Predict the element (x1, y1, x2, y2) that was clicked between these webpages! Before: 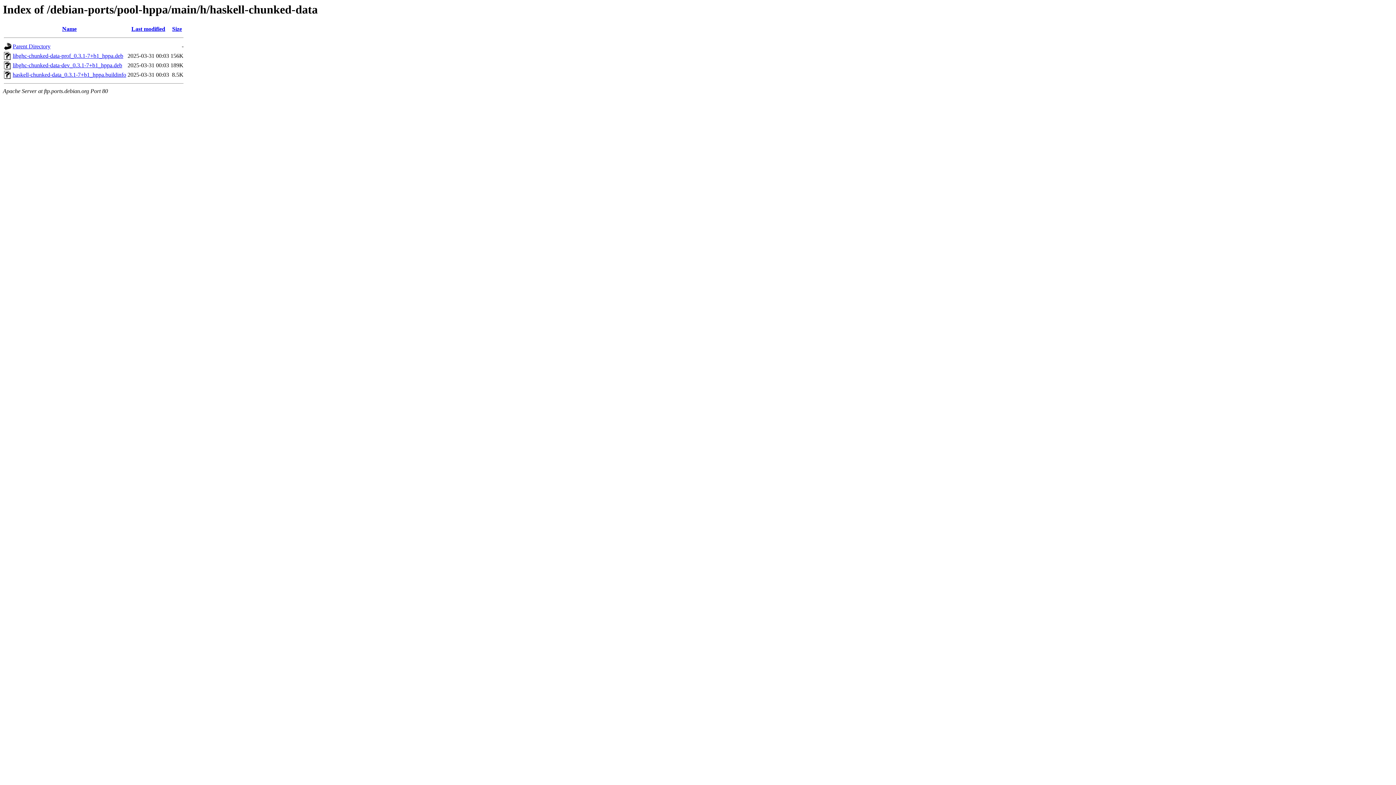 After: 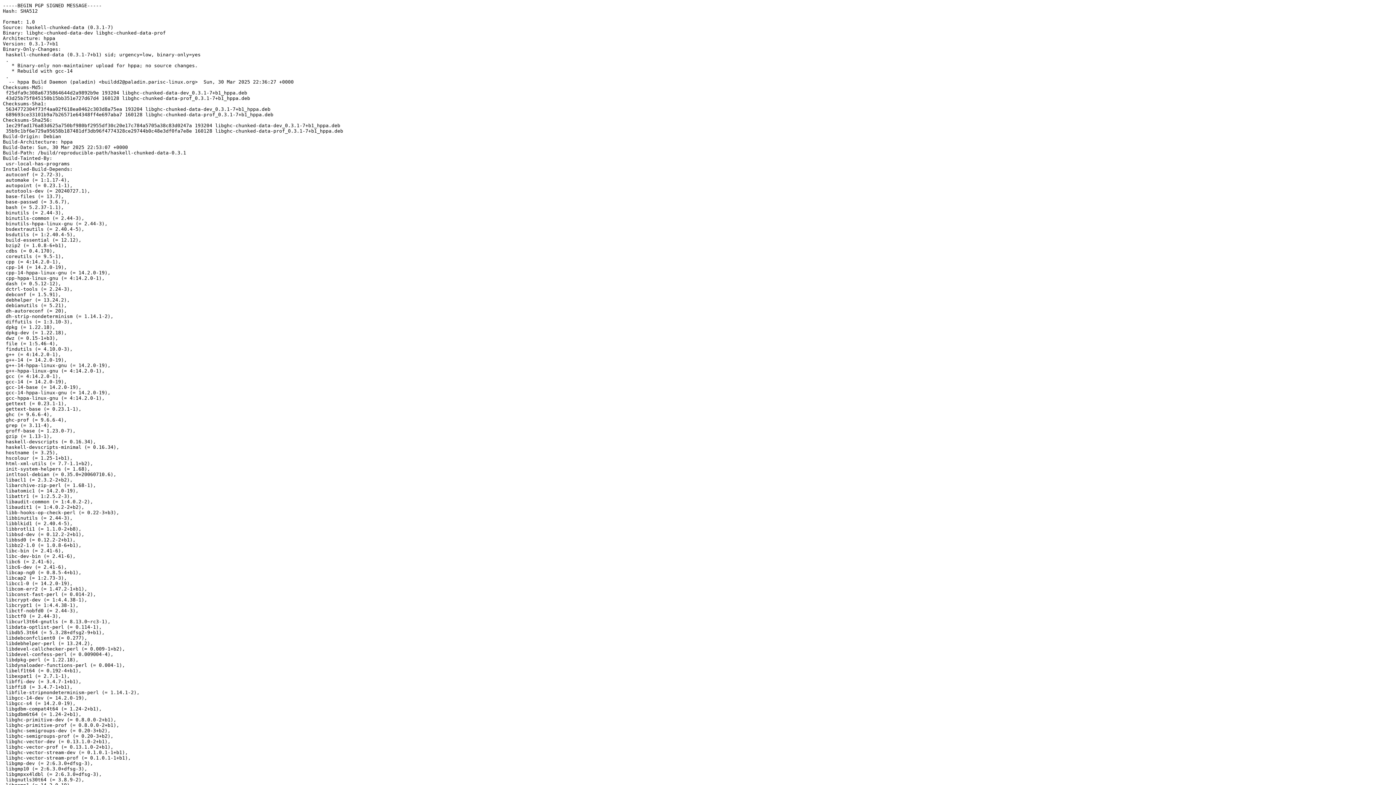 Action: label: haskell-chunked-data_0.3.1-7+b1_hppa.buildinfo bbox: (12, 71, 126, 77)